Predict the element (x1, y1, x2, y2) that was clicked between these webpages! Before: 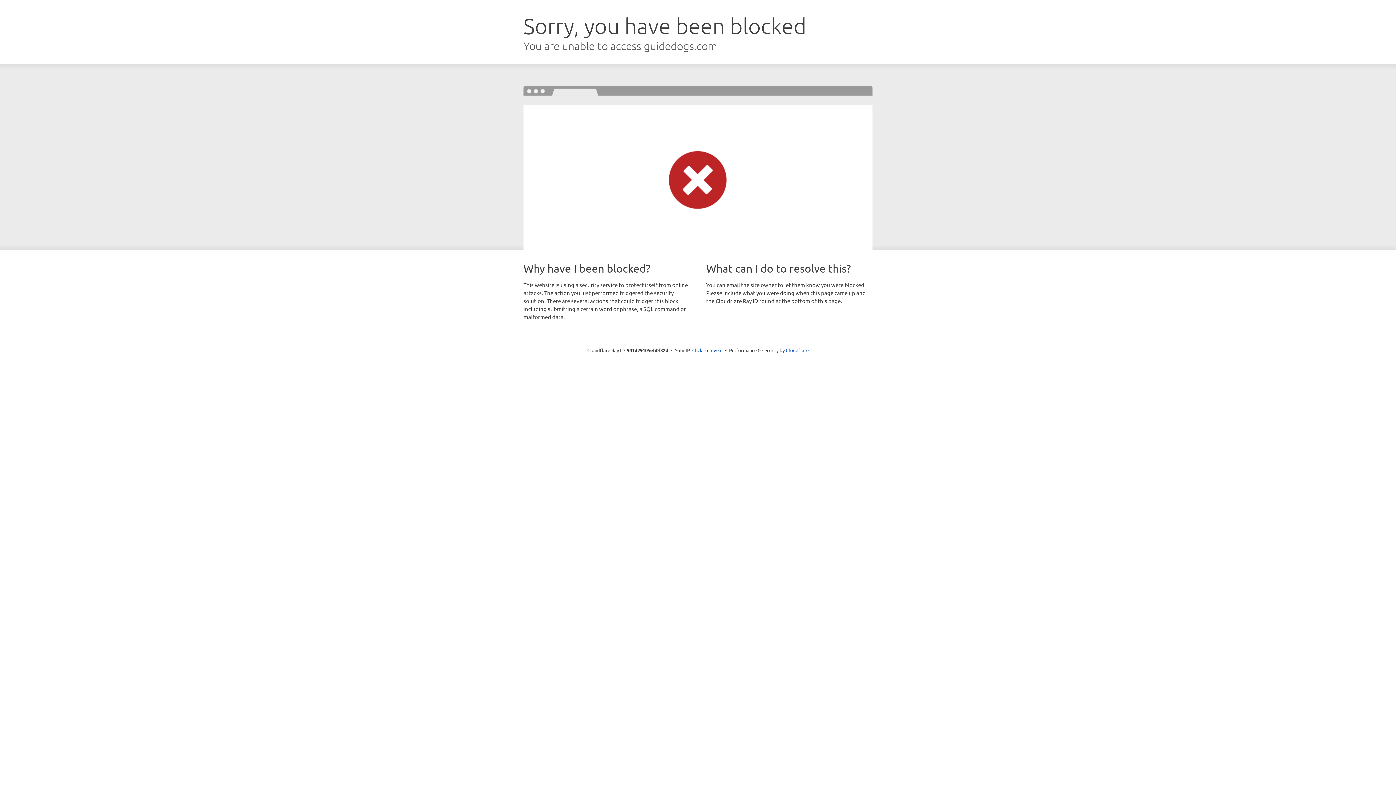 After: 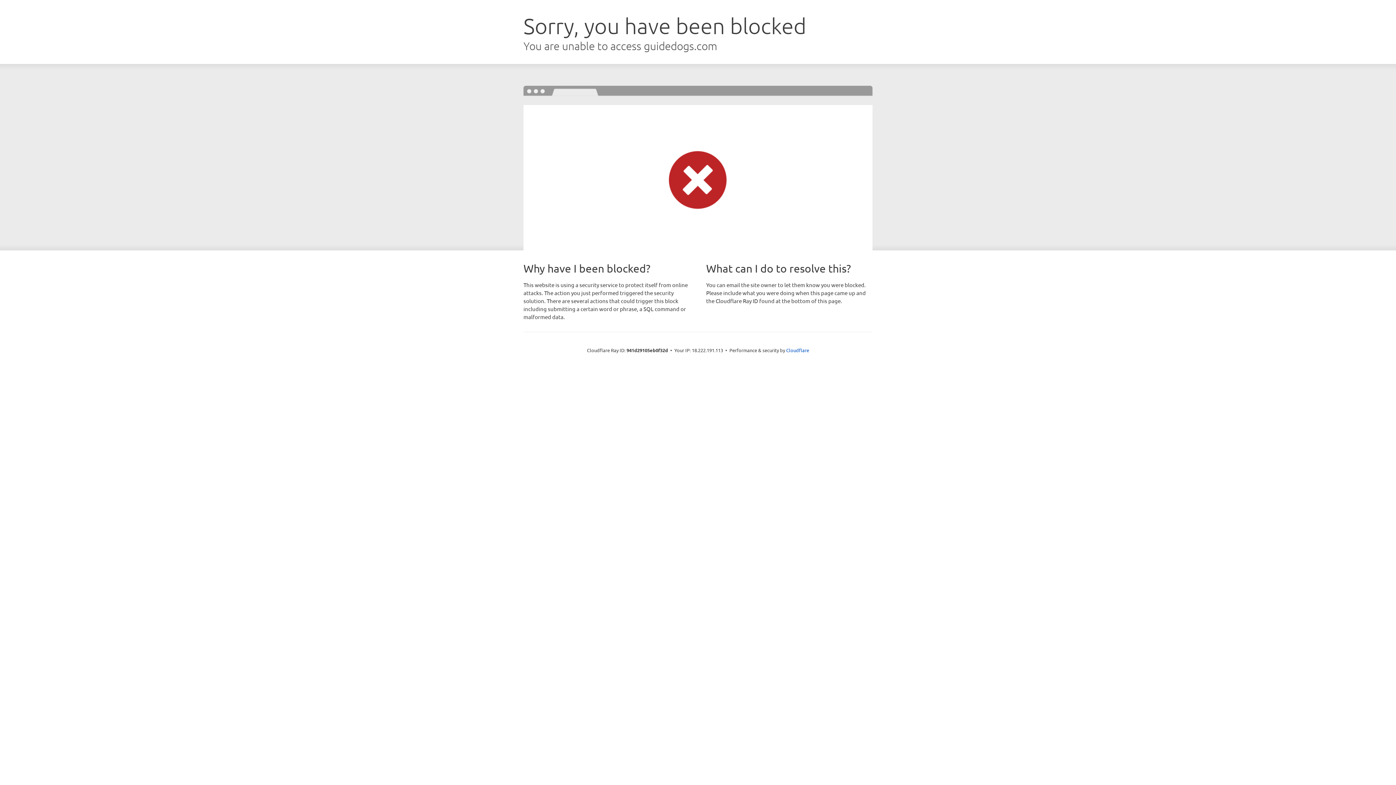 Action: bbox: (692, 346, 722, 353) label: Click to reveal